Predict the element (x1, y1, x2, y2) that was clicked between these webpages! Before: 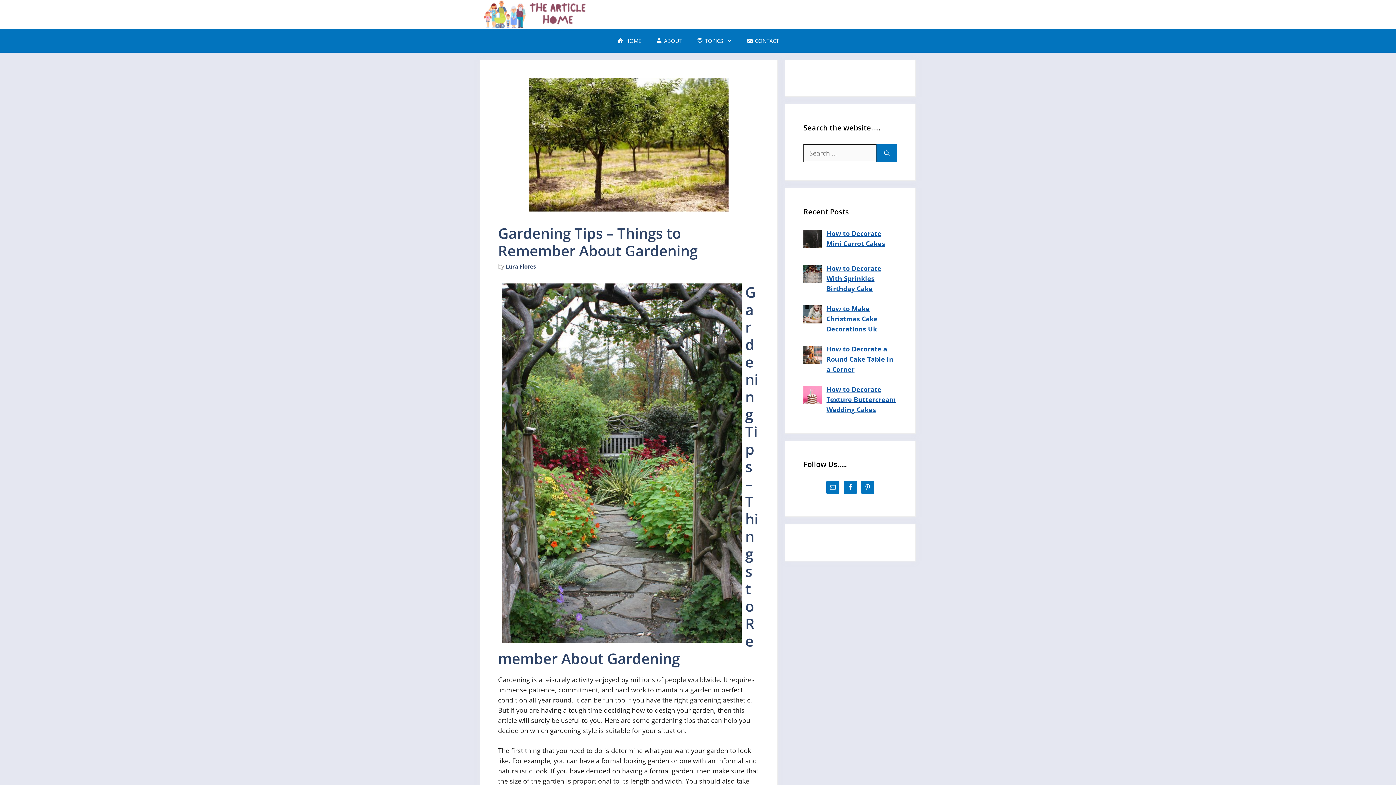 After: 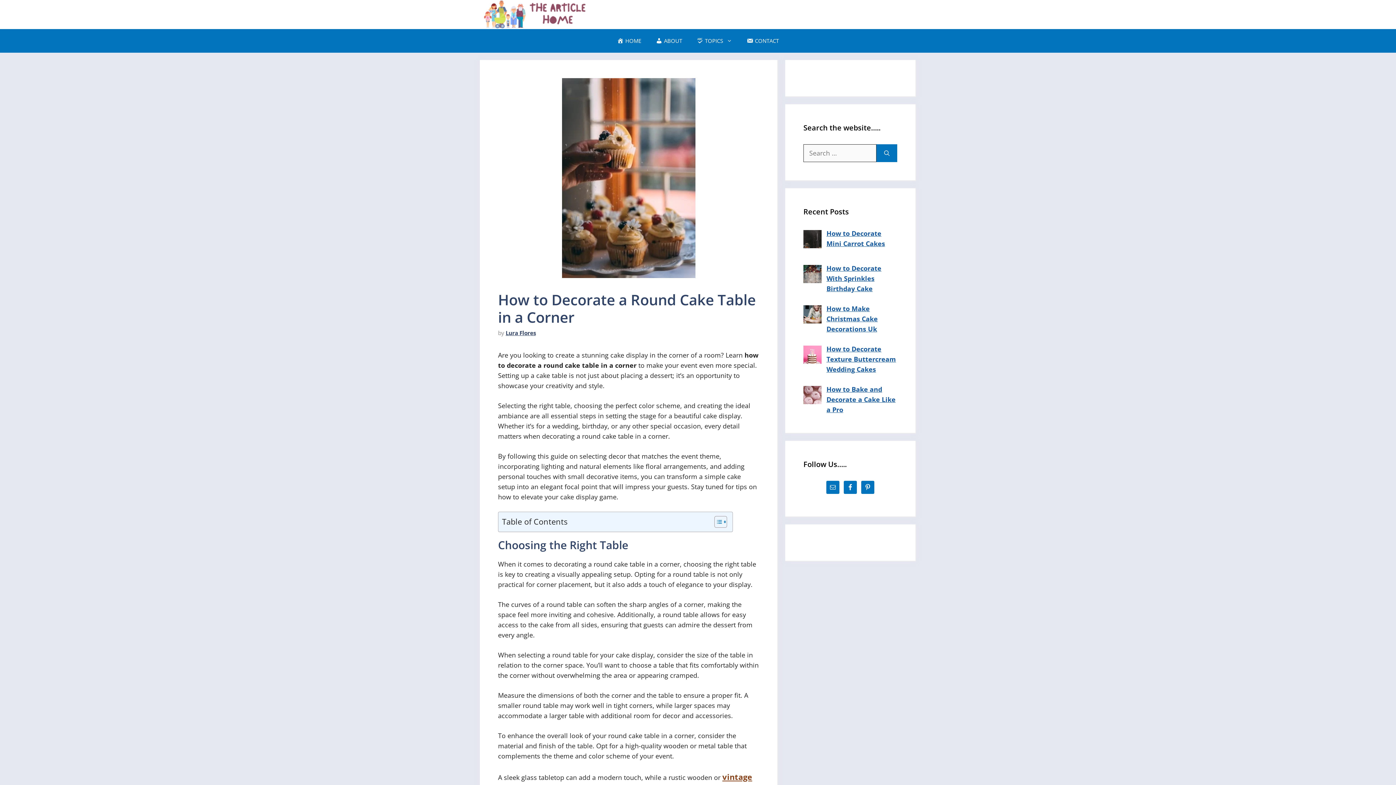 Action: label: How to Decorate a Round Cake Table in a Corner bbox: (826, 344, 893, 373)